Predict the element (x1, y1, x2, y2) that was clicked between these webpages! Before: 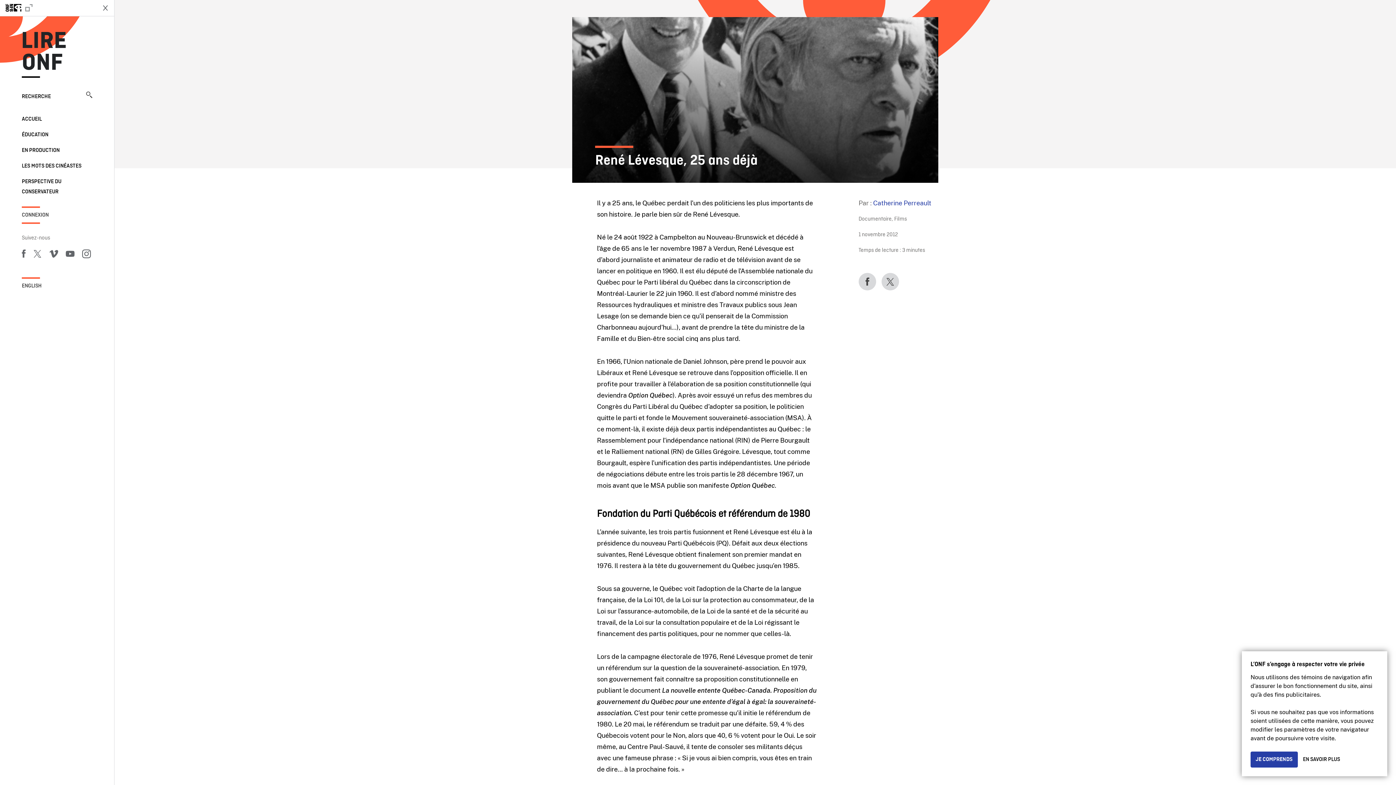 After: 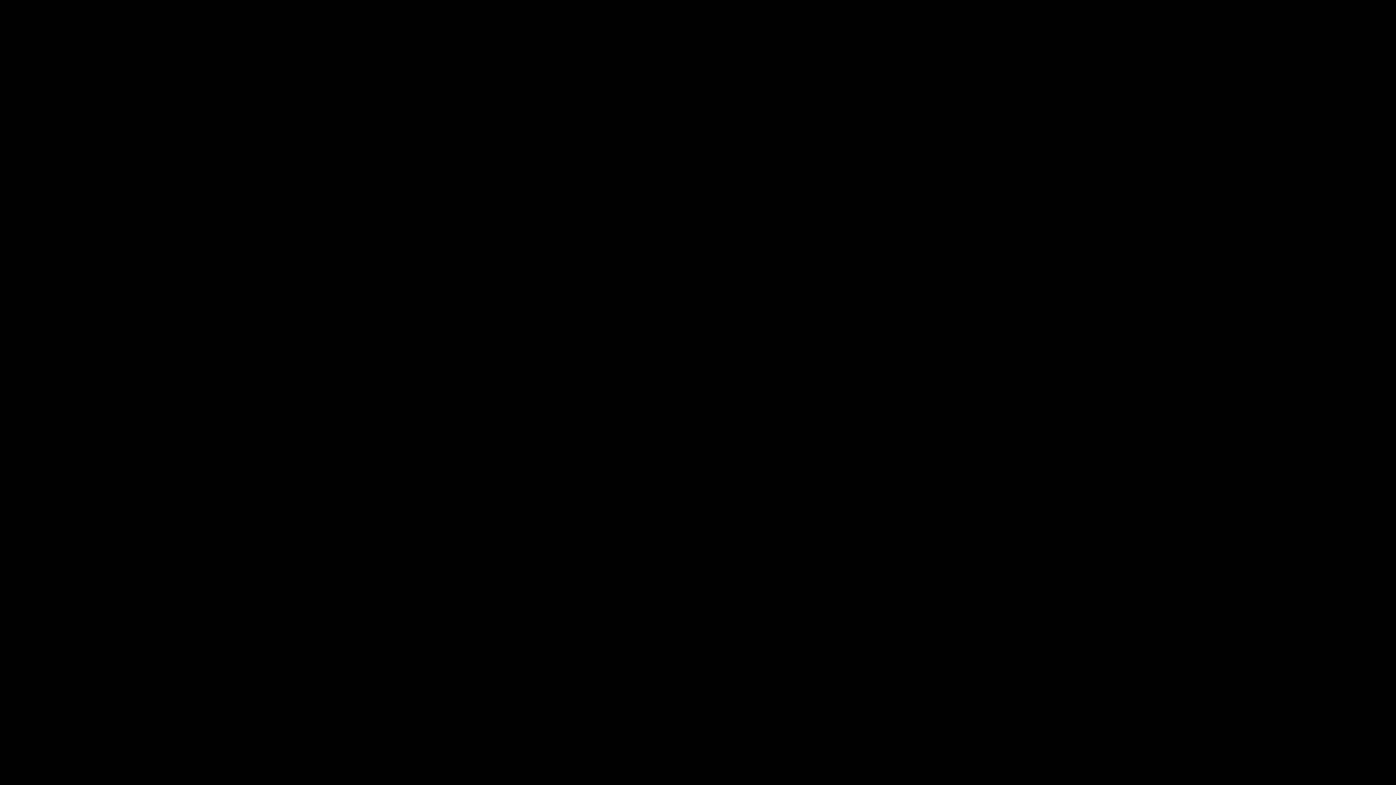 Action: label: Visitez ONF.ca bbox: (5, 4, 90, 11)